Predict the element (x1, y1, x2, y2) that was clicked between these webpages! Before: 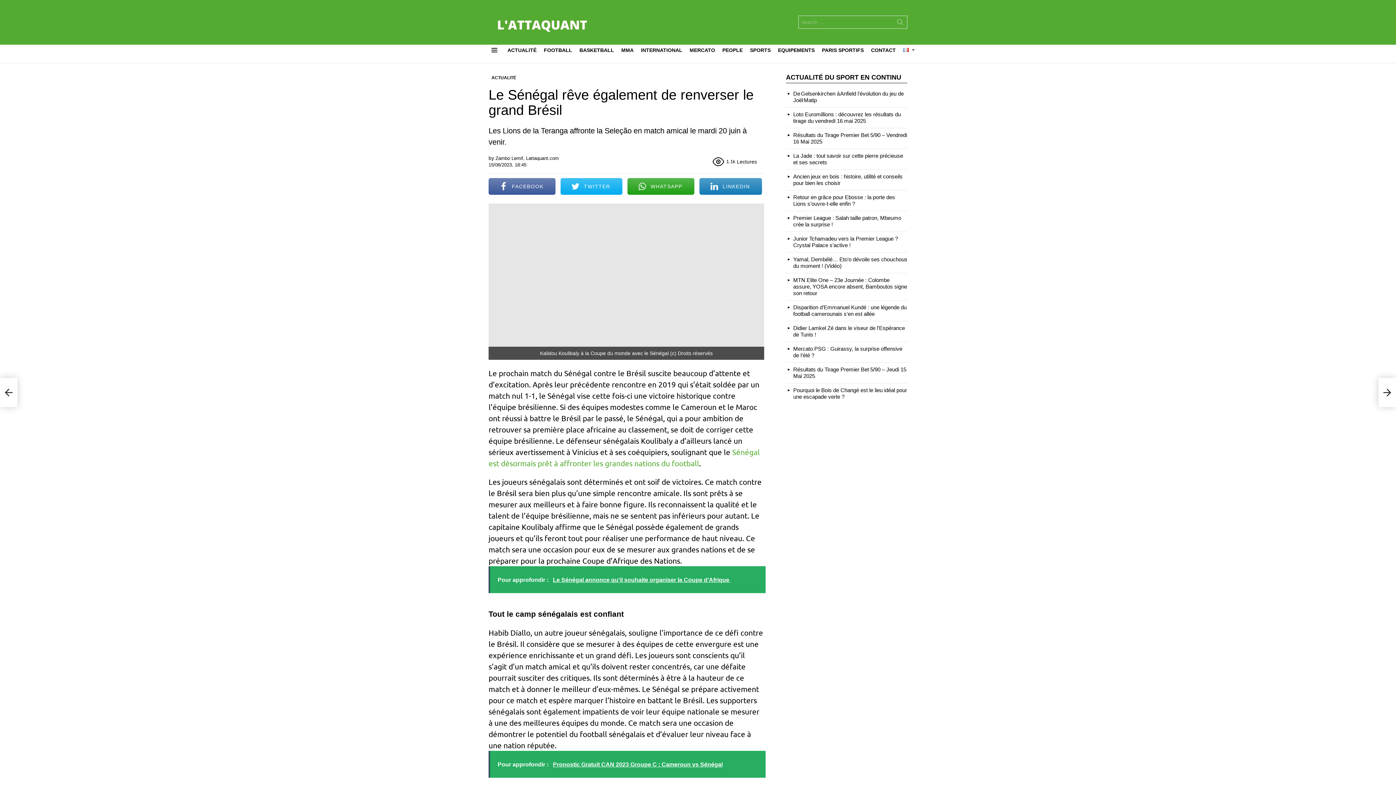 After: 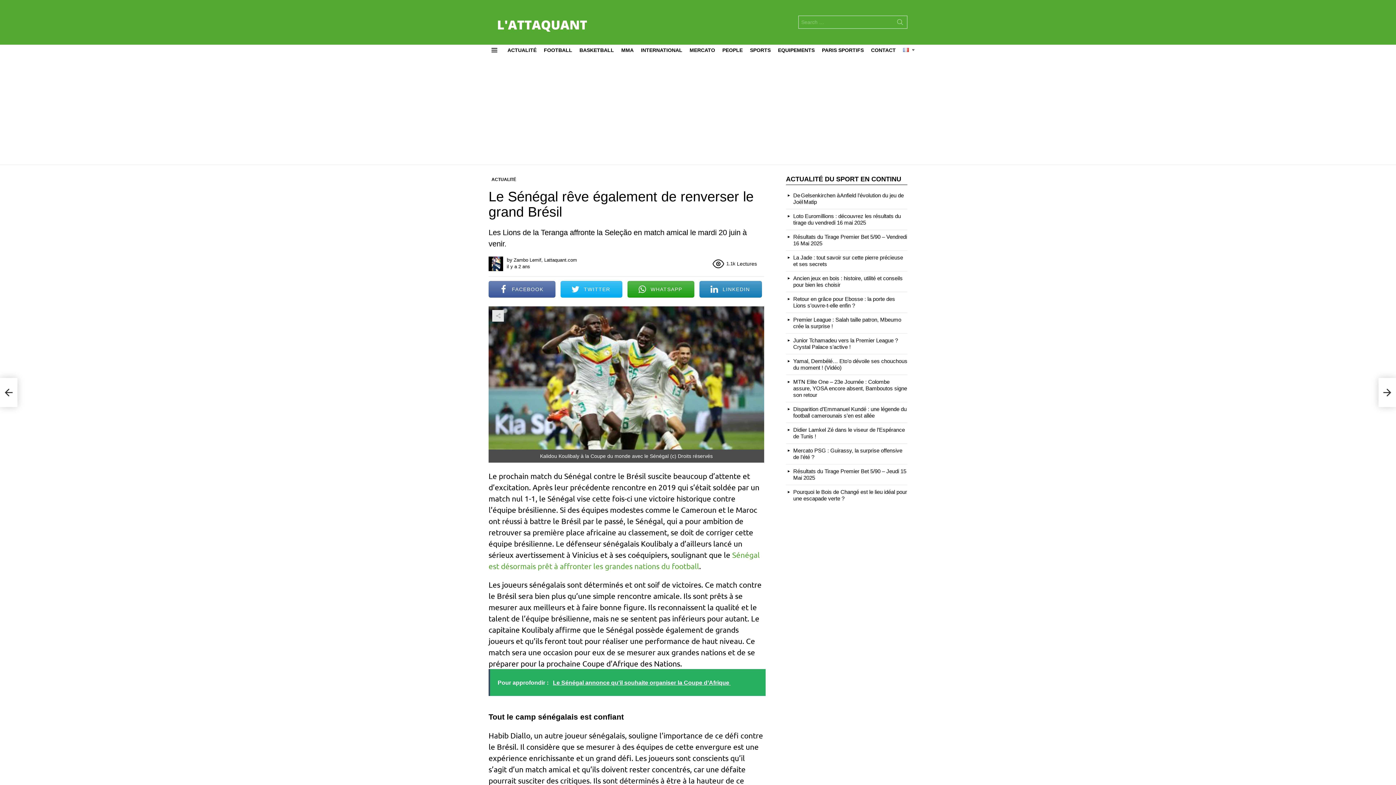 Action: label: Pour approfondir :  Pronostic Gratuit CAN 2023 Groupe C : Cameroun vs Sénégal bbox: (488, 751, 765, 778)